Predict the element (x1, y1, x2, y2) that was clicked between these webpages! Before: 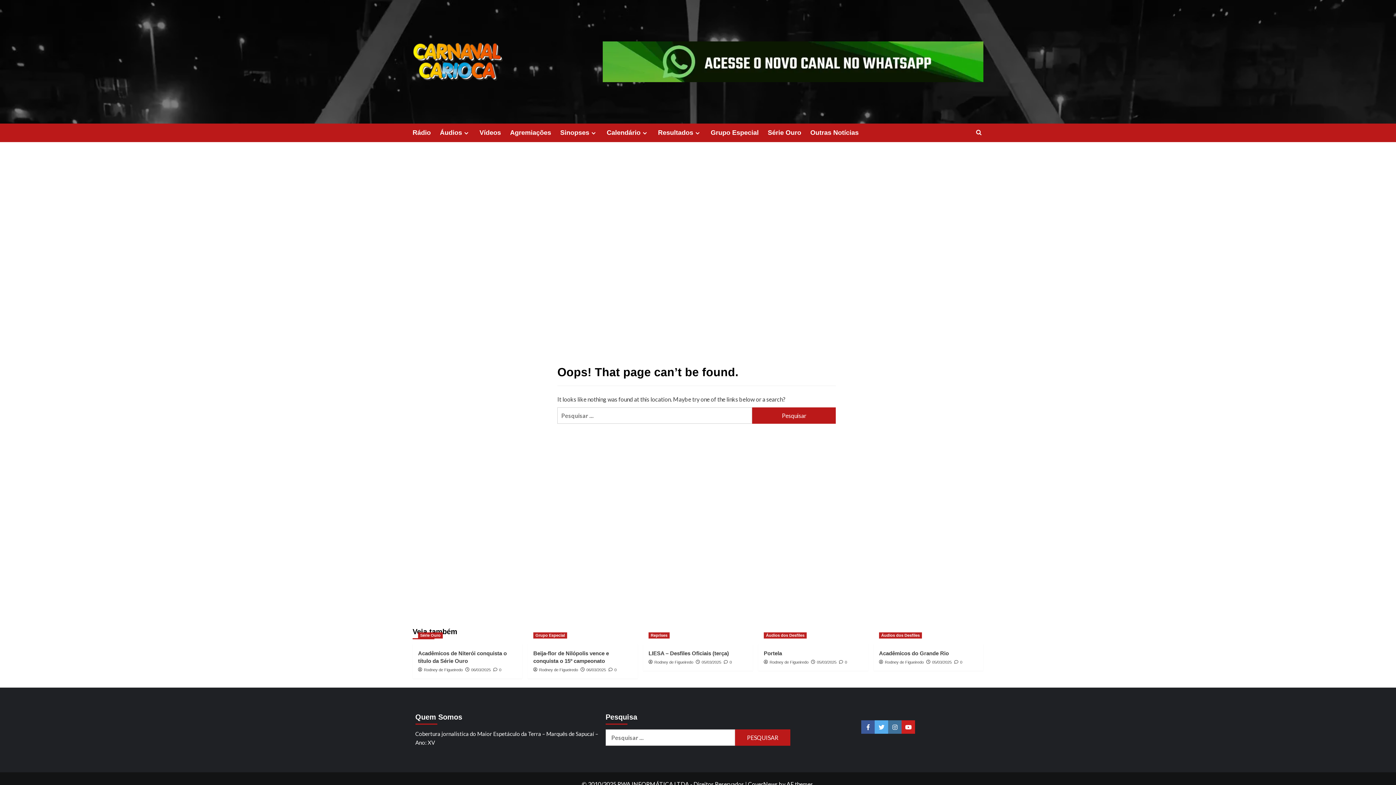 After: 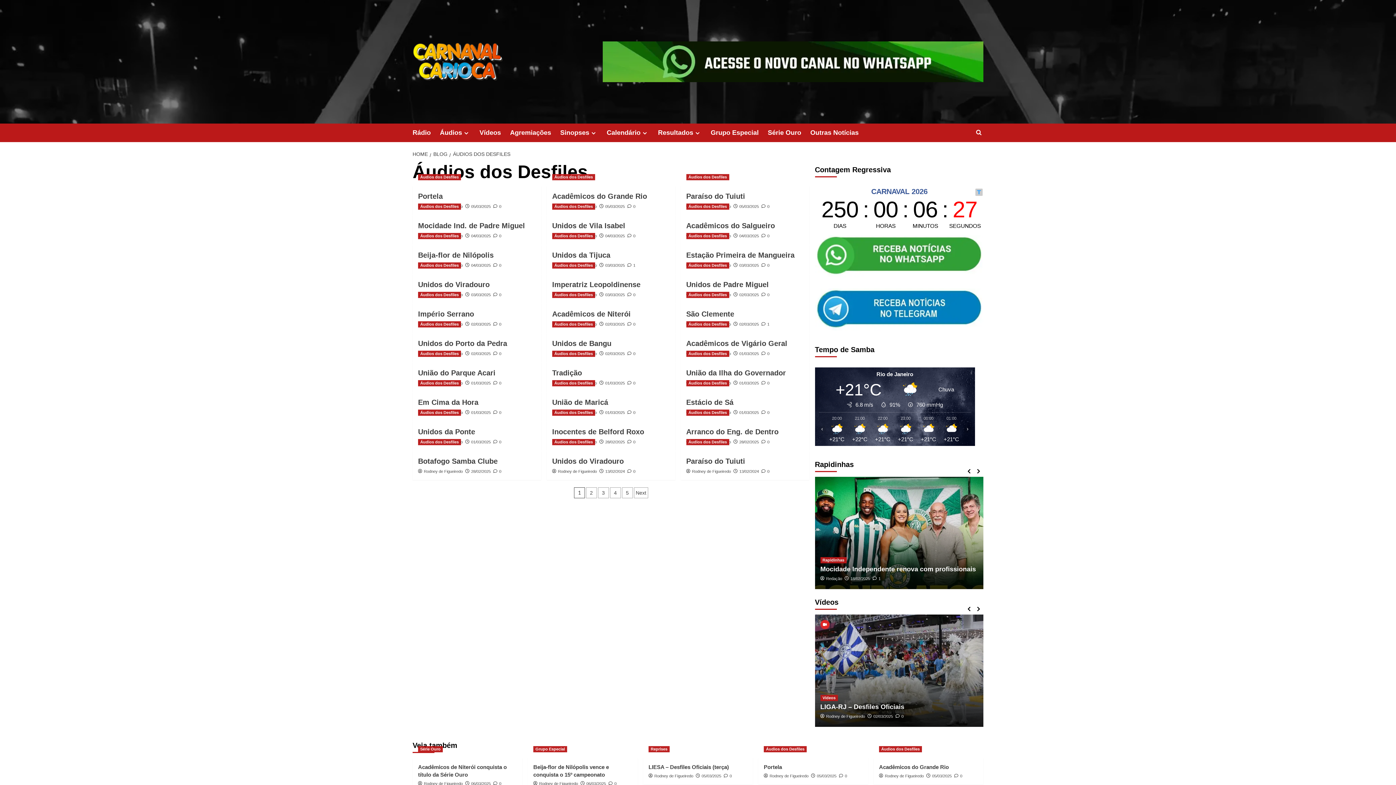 Action: bbox: (879, 632, 922, 638) label: View all posts in Áudios dos Desfiles